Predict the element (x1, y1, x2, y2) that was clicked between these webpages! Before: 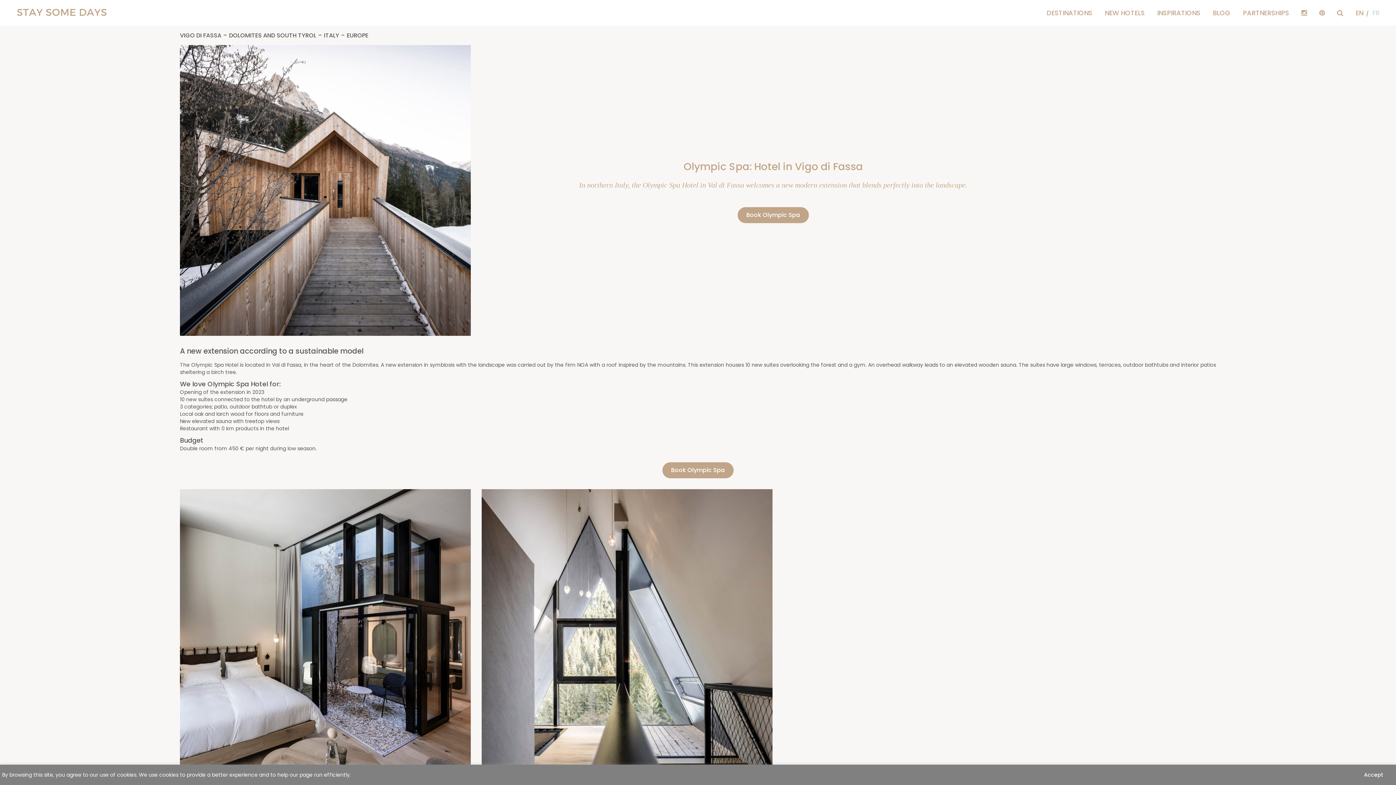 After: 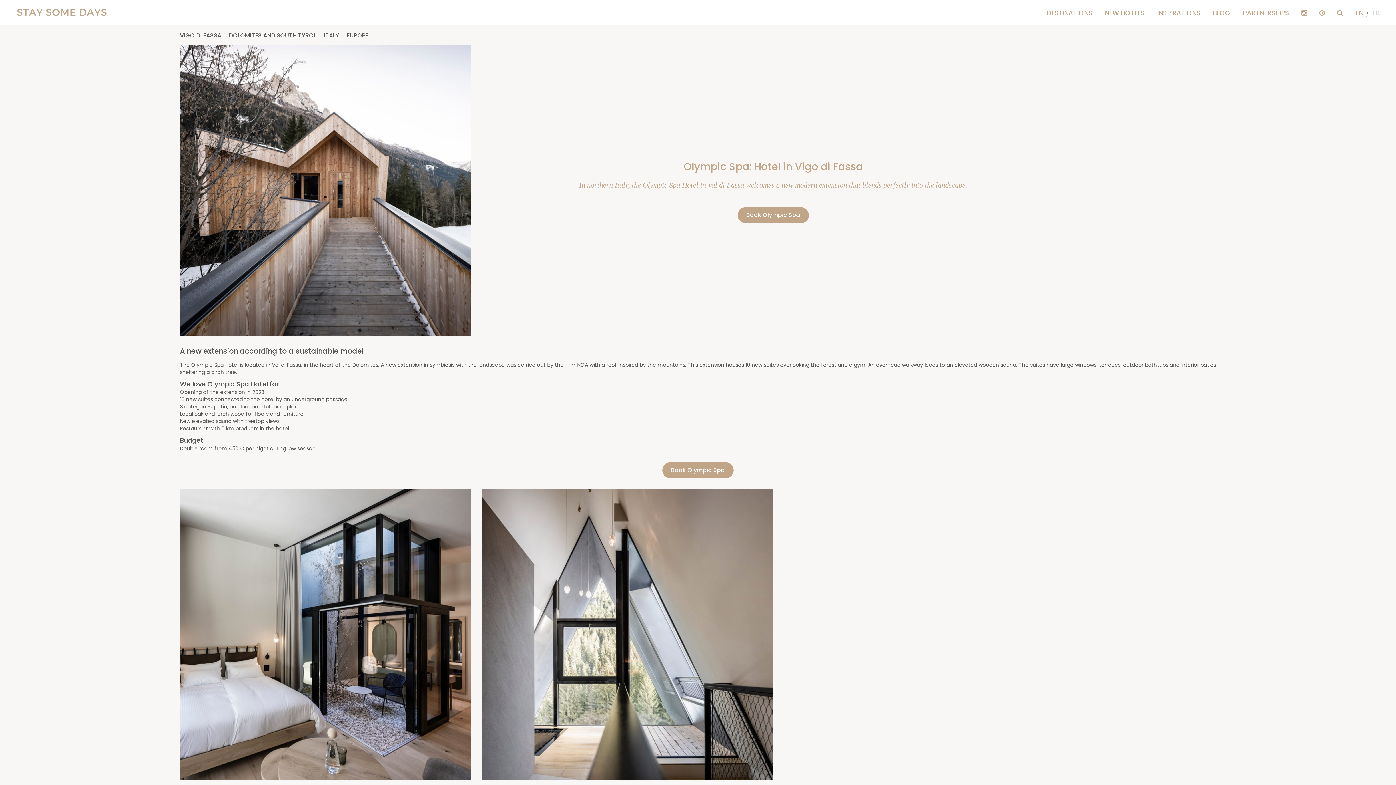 Action: label: Accept bbox: (1353, 767, 1394, 783)